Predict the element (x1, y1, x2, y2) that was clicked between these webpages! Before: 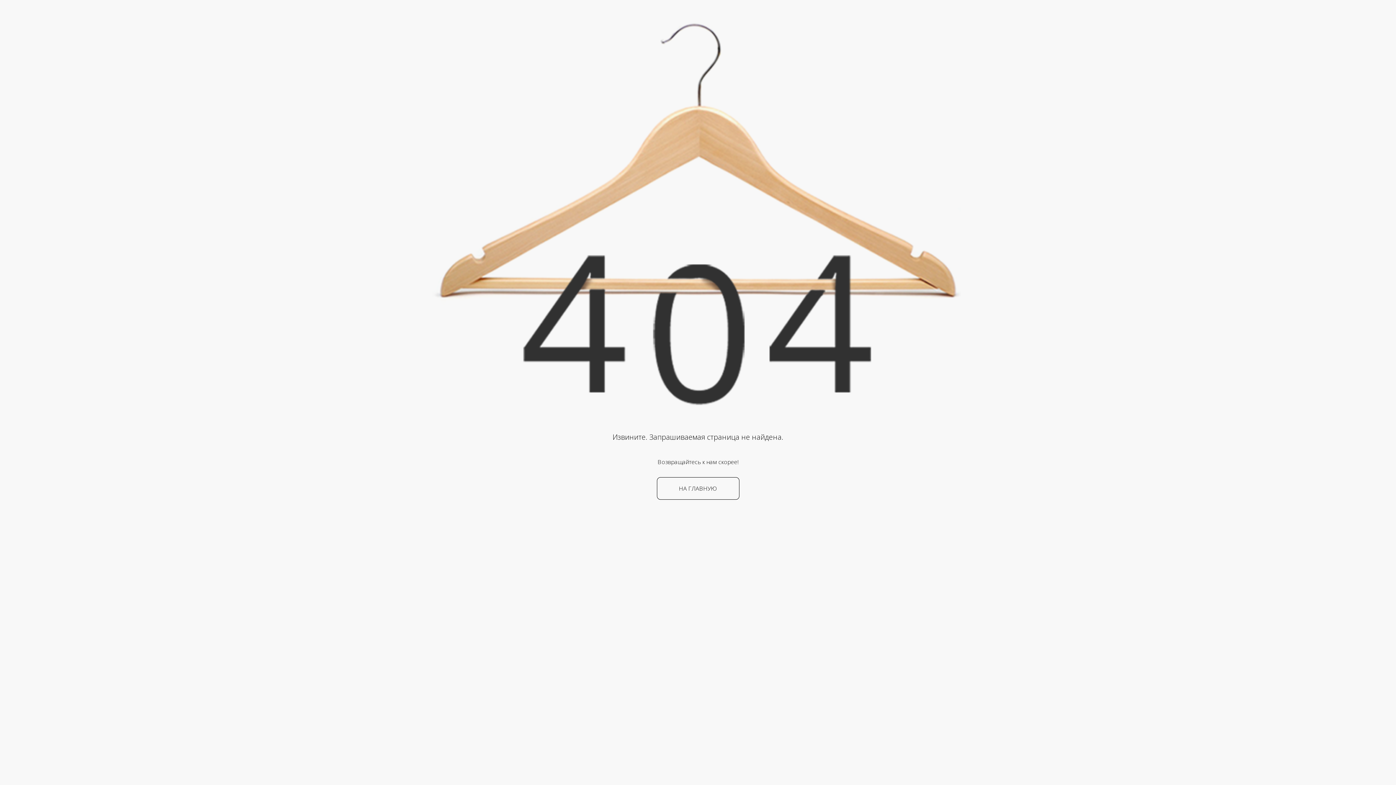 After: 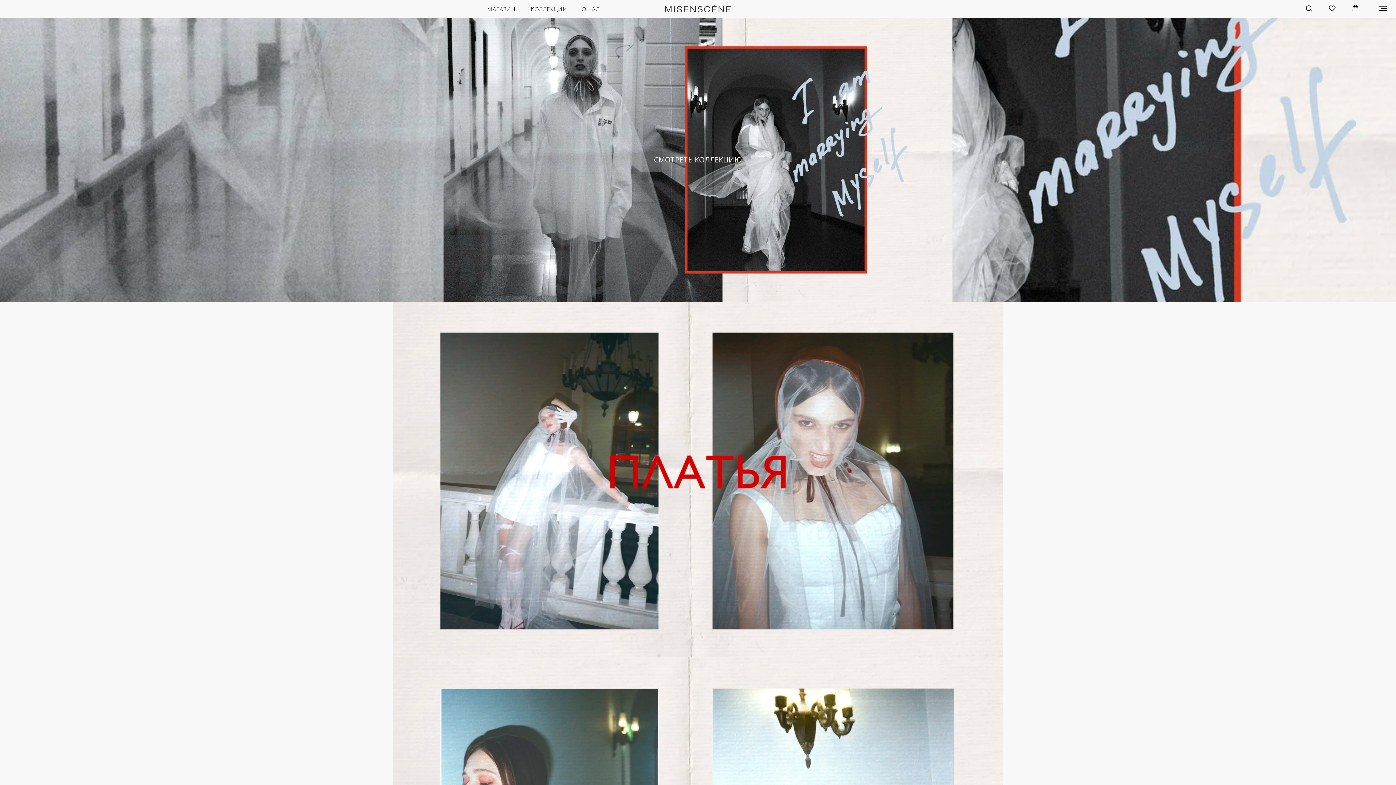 Action: bbox: (656, 477, 739, 500) label: НА ГЛАВНУЮ